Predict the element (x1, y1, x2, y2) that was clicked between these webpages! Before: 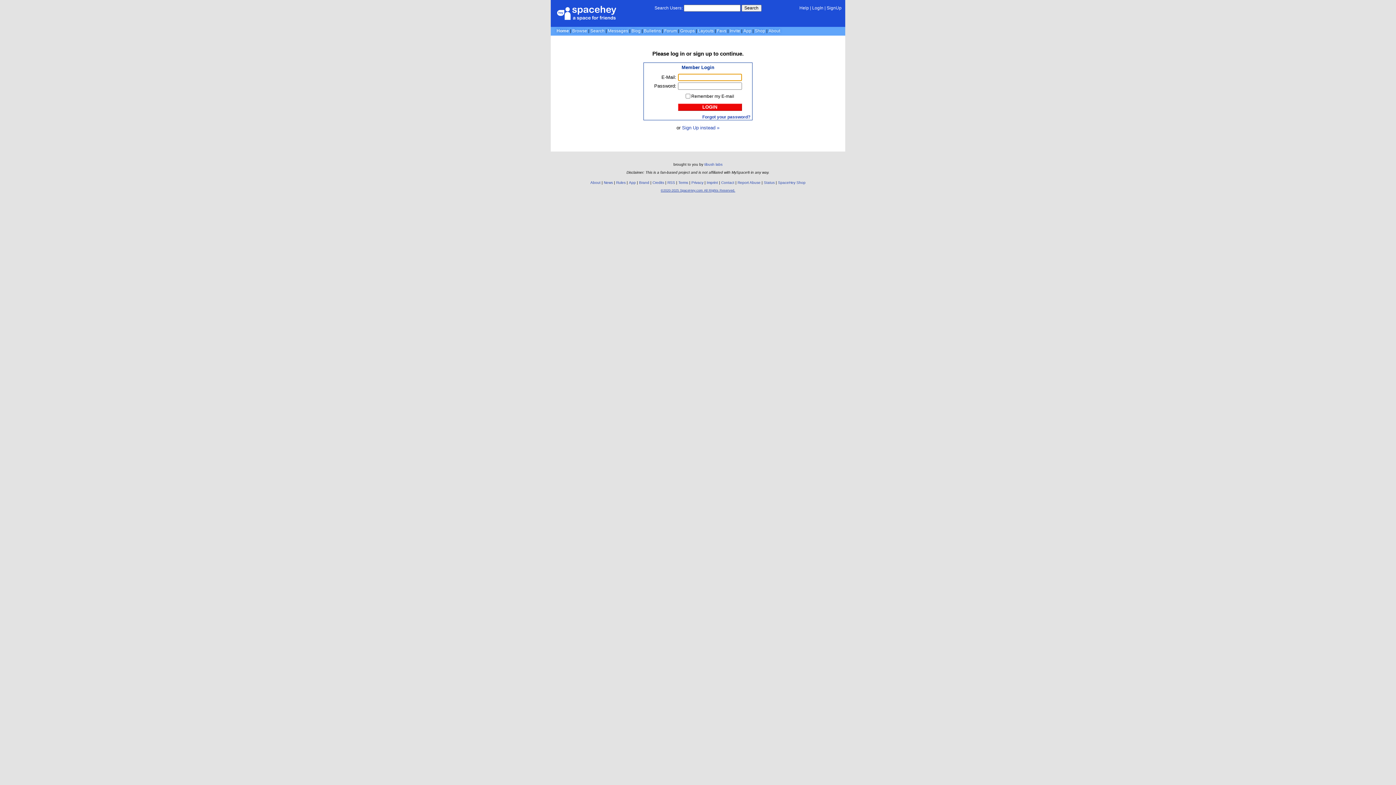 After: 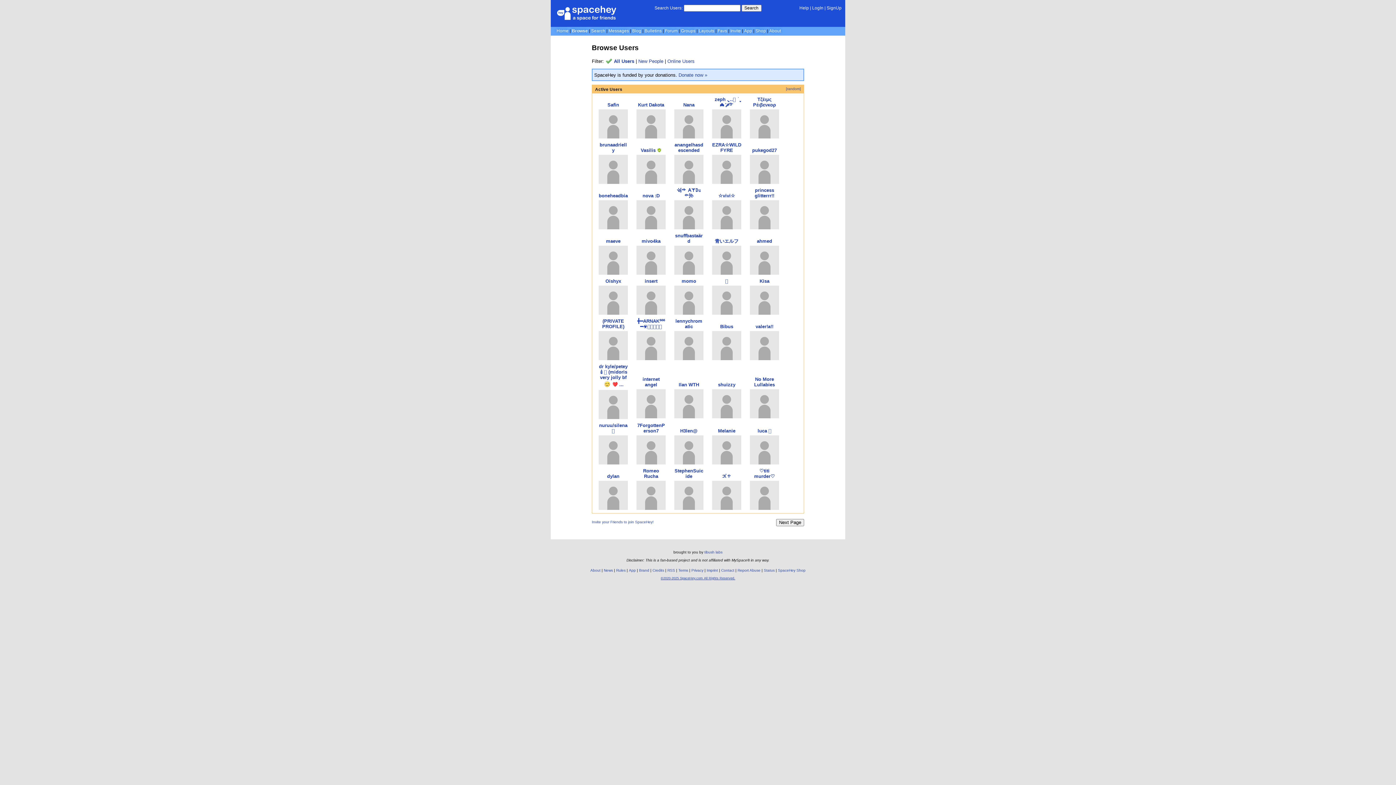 Action: bbox: (572, 28, 587, 33) label: Browse